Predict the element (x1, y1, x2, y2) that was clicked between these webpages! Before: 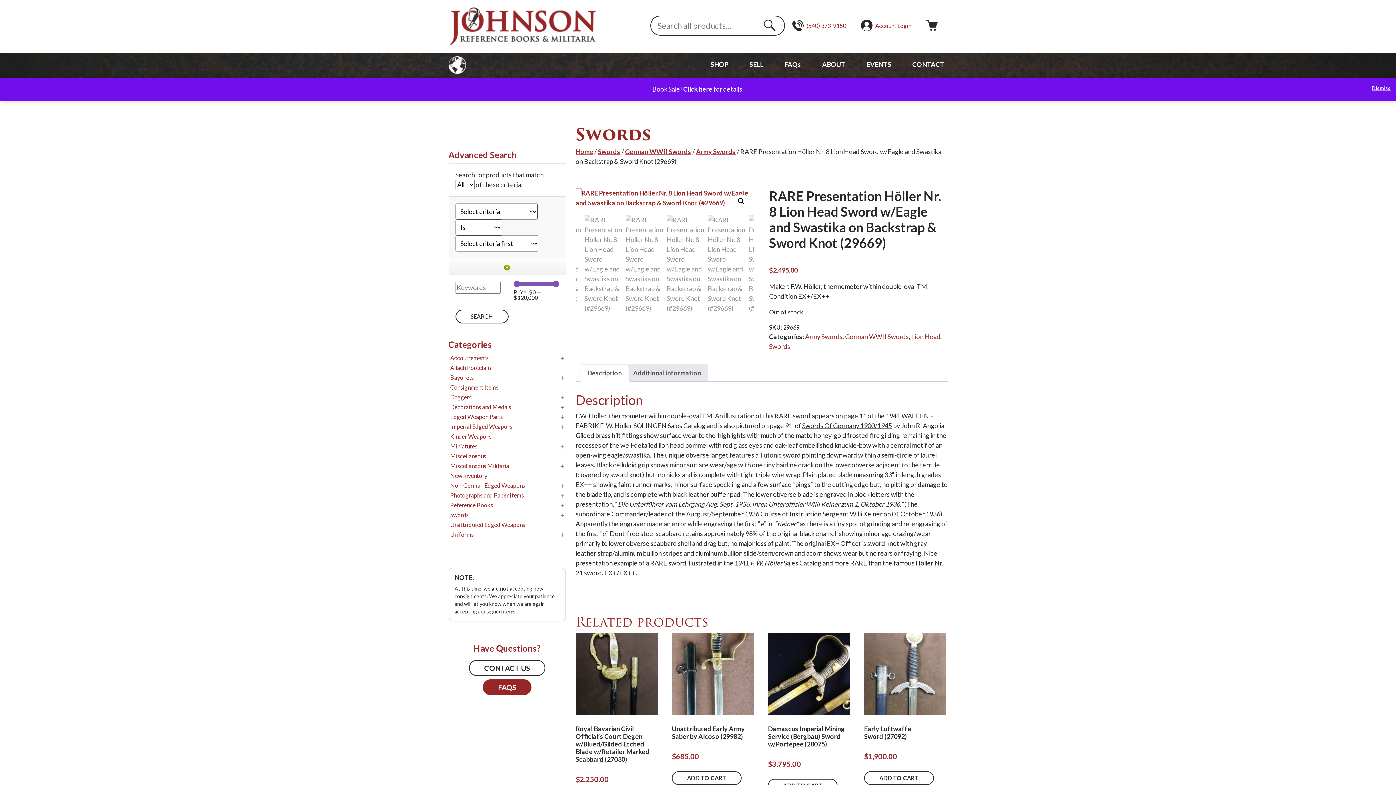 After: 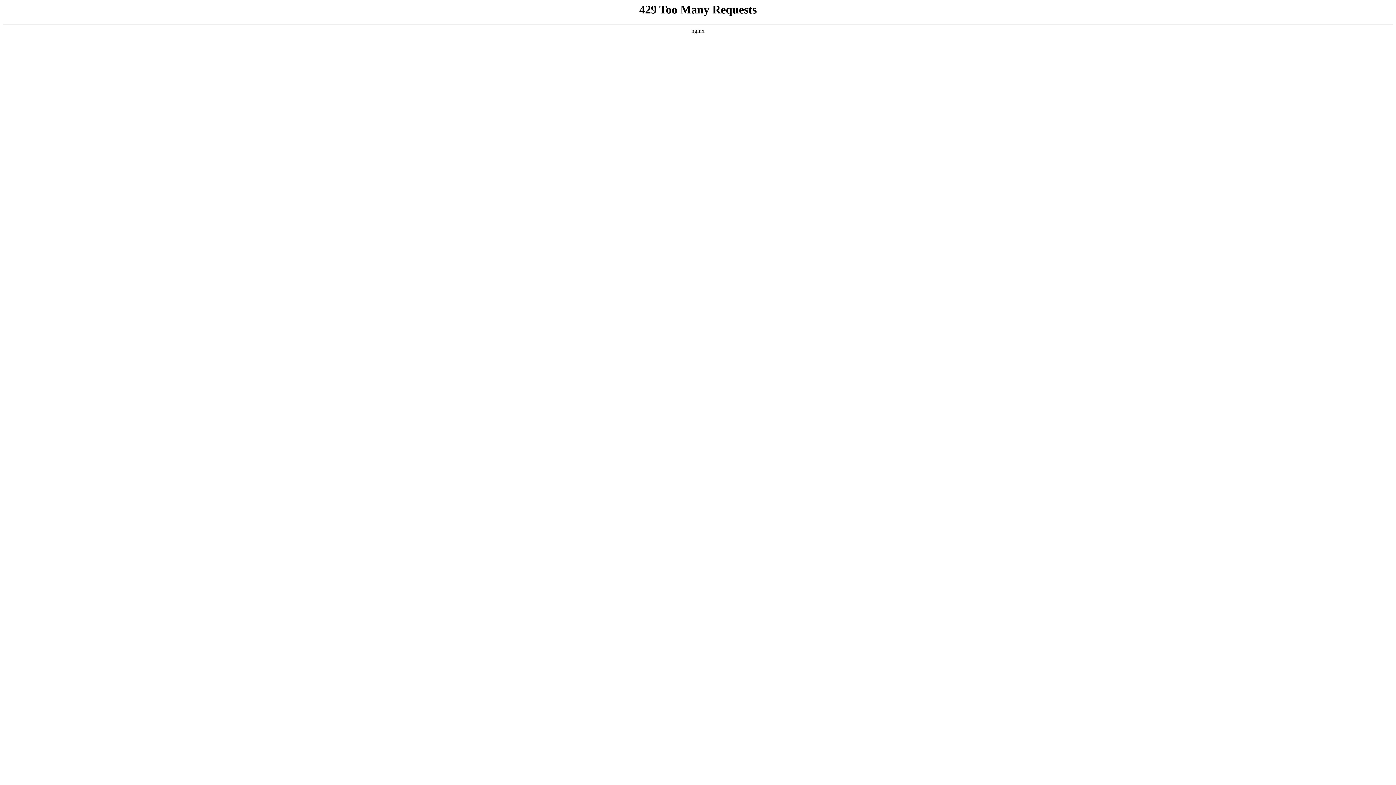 Action: label: Imperial Edged Weapons bbox: (450, 423, 512, 430)